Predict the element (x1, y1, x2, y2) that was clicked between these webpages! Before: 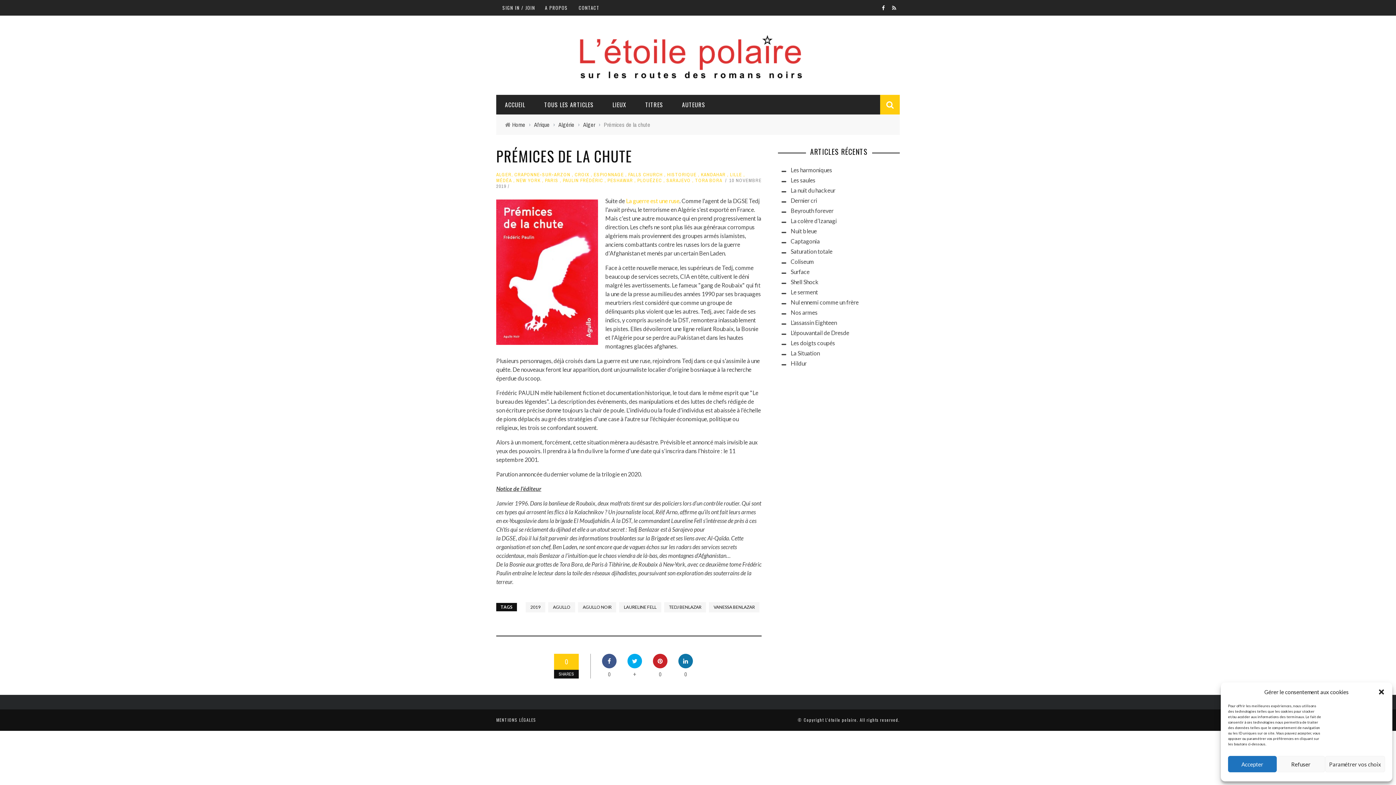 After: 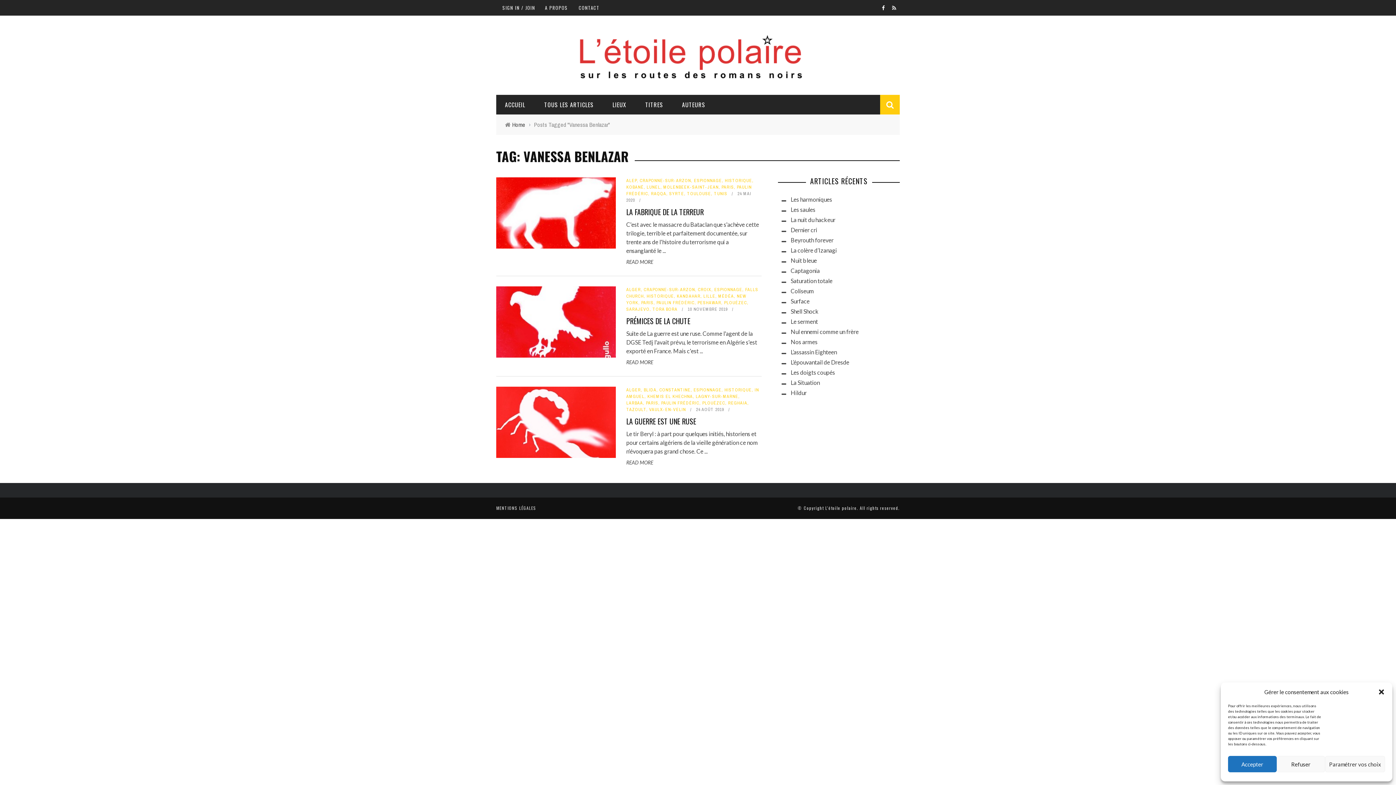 Action: bbox: (709, 602, 759, 612) label: VANESSA BENLAZAR